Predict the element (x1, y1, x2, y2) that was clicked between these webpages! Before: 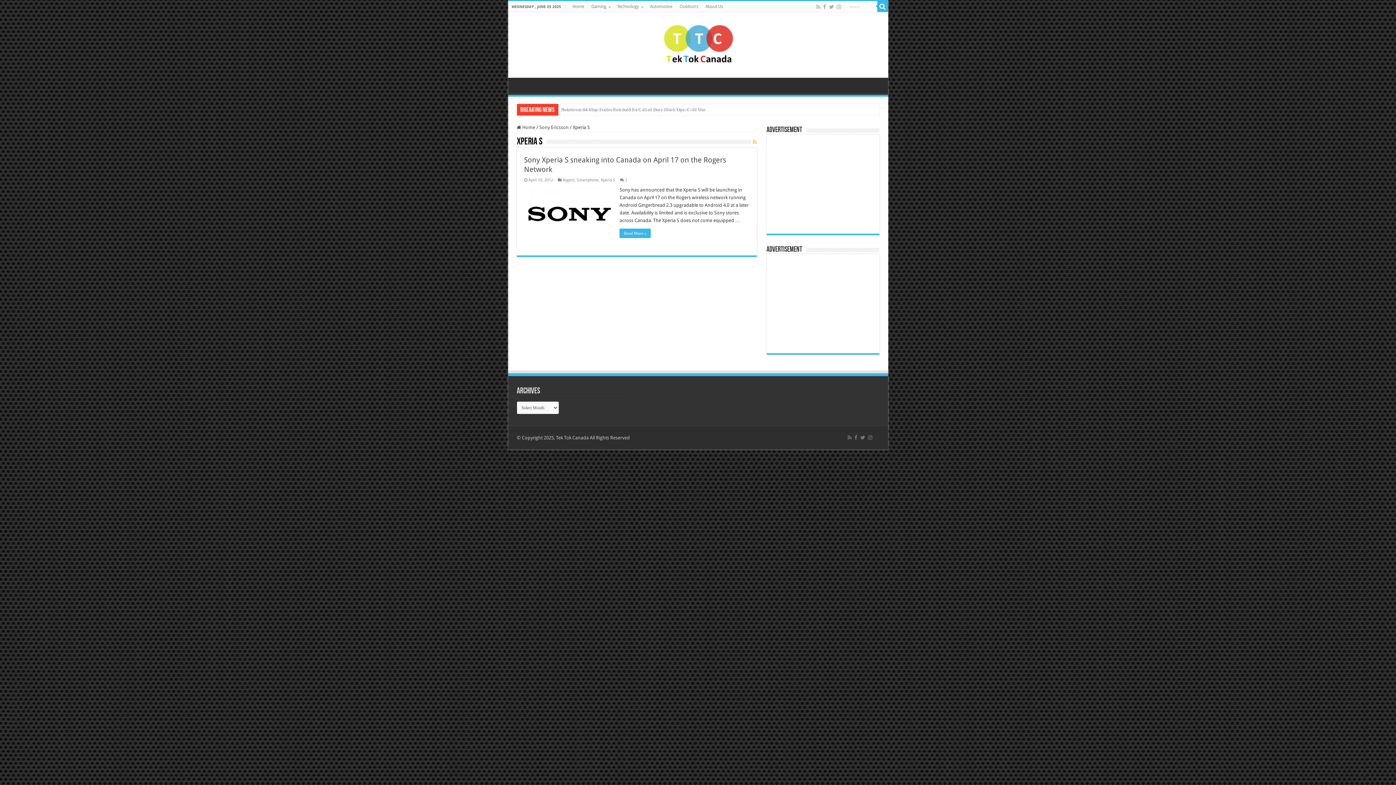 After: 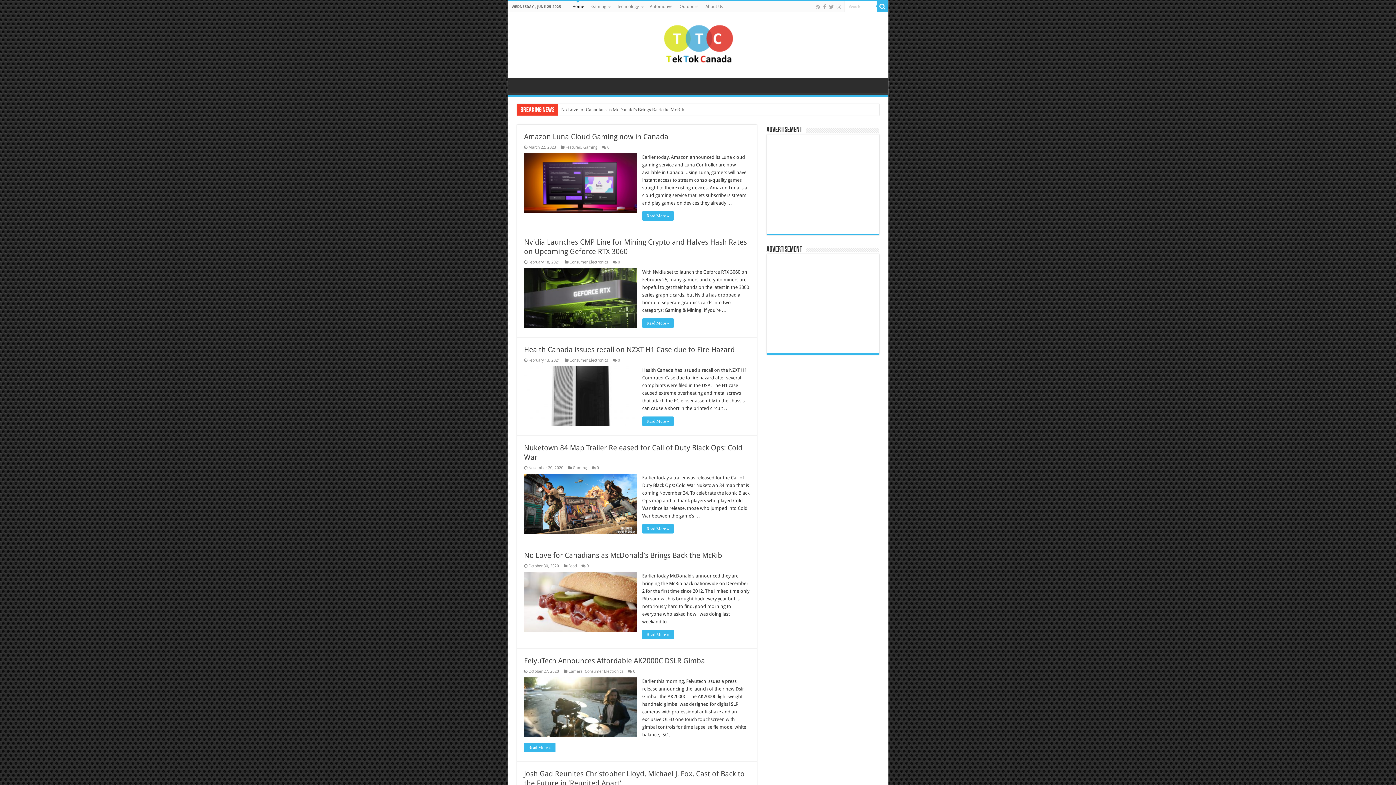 Action: bbox: (516, 124, 535, 130) label:  Home